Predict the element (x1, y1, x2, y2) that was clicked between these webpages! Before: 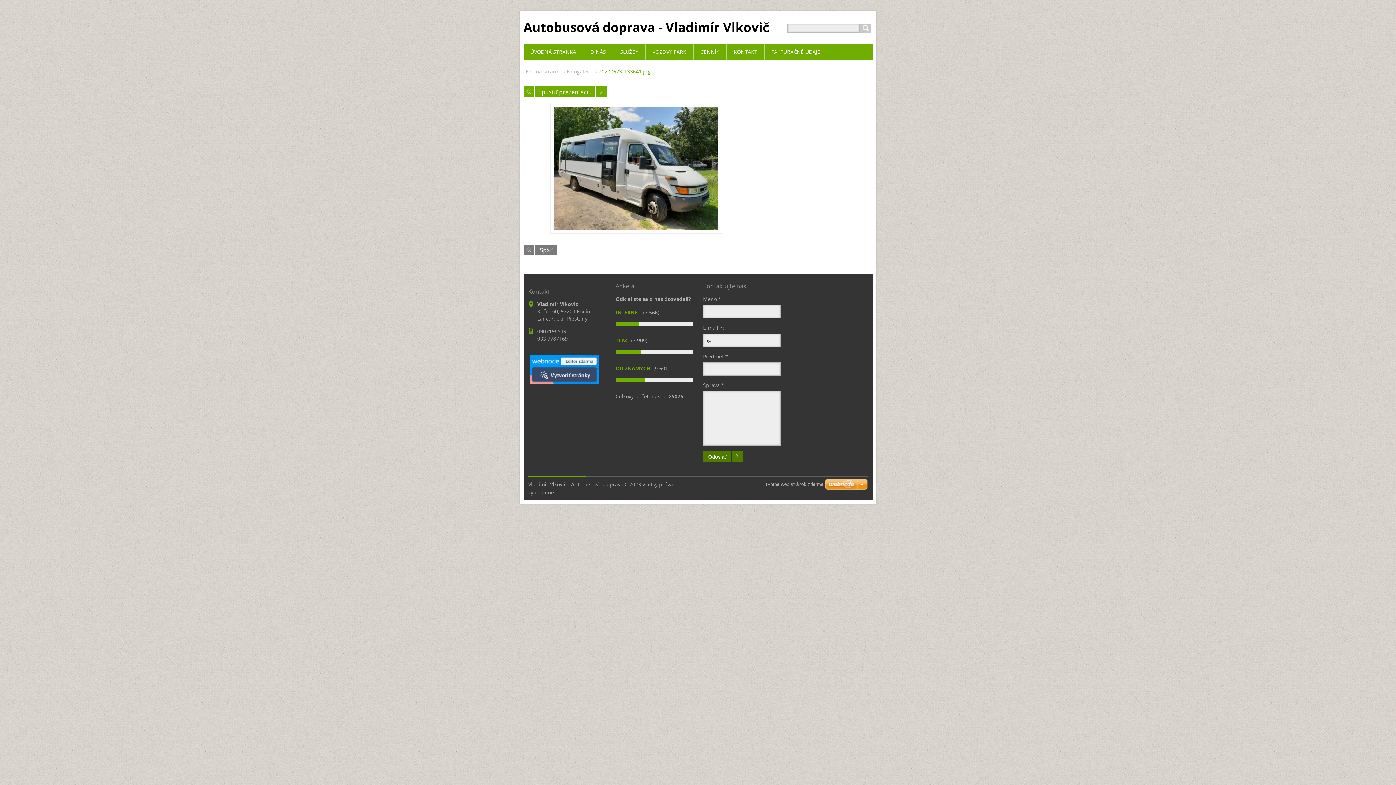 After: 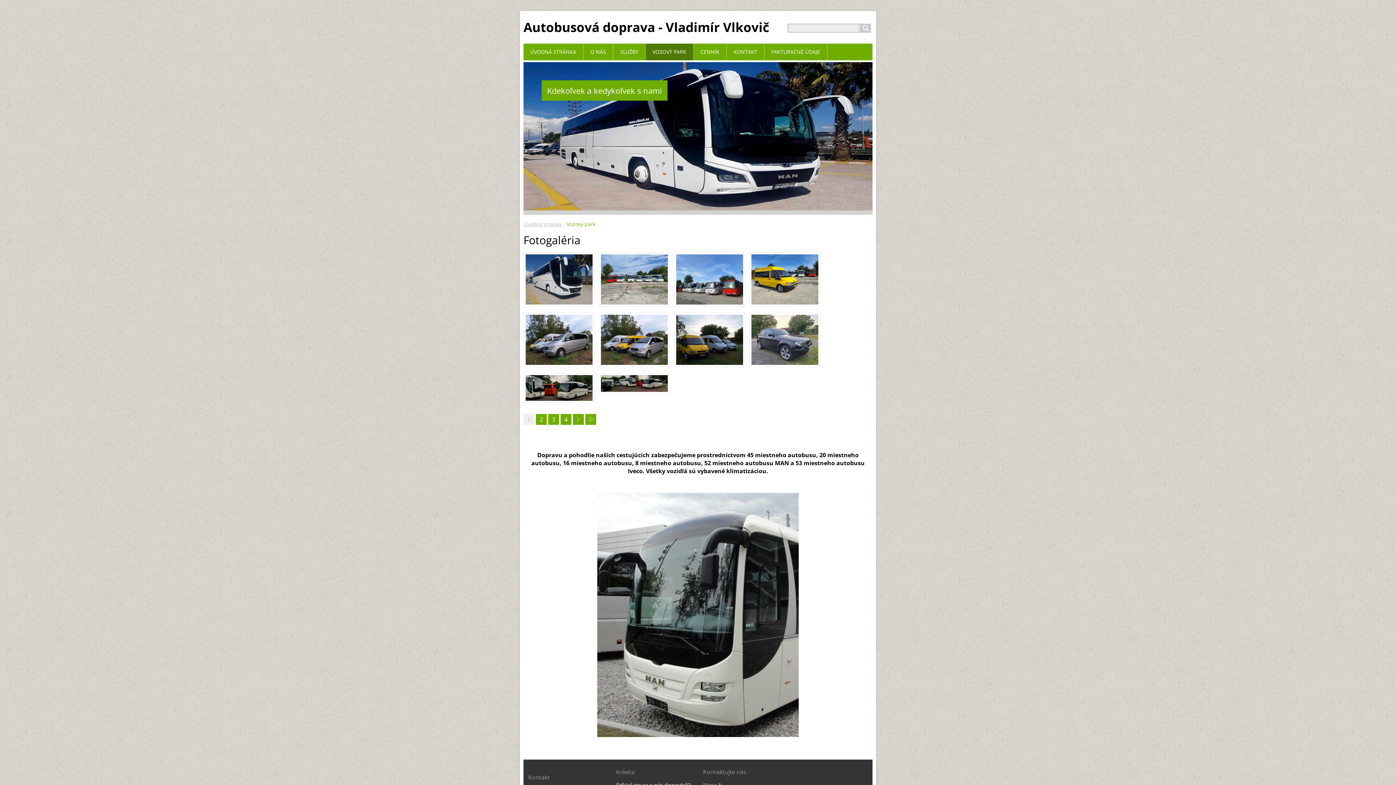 Action: bbox: (645, 43, 693, 60) label: VOZOVÝ PARK